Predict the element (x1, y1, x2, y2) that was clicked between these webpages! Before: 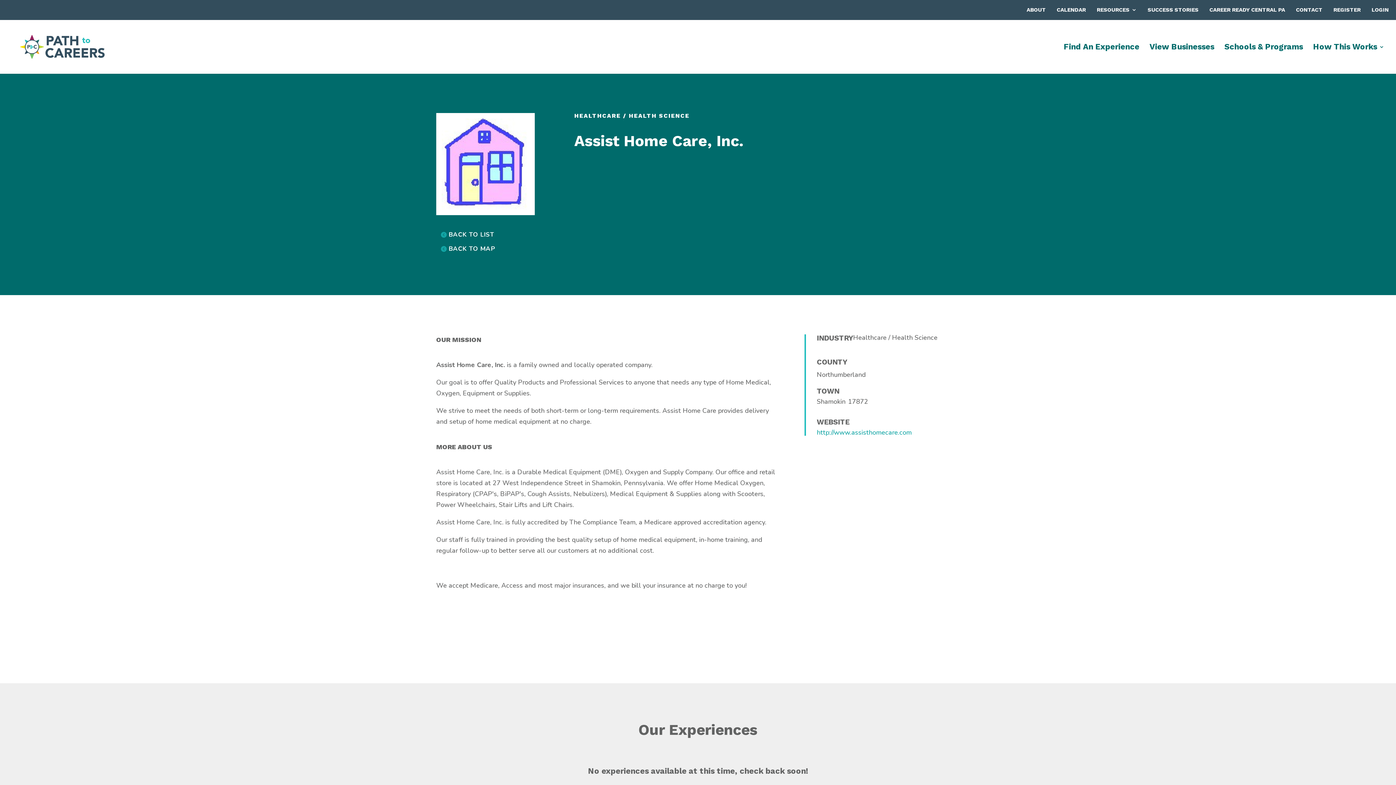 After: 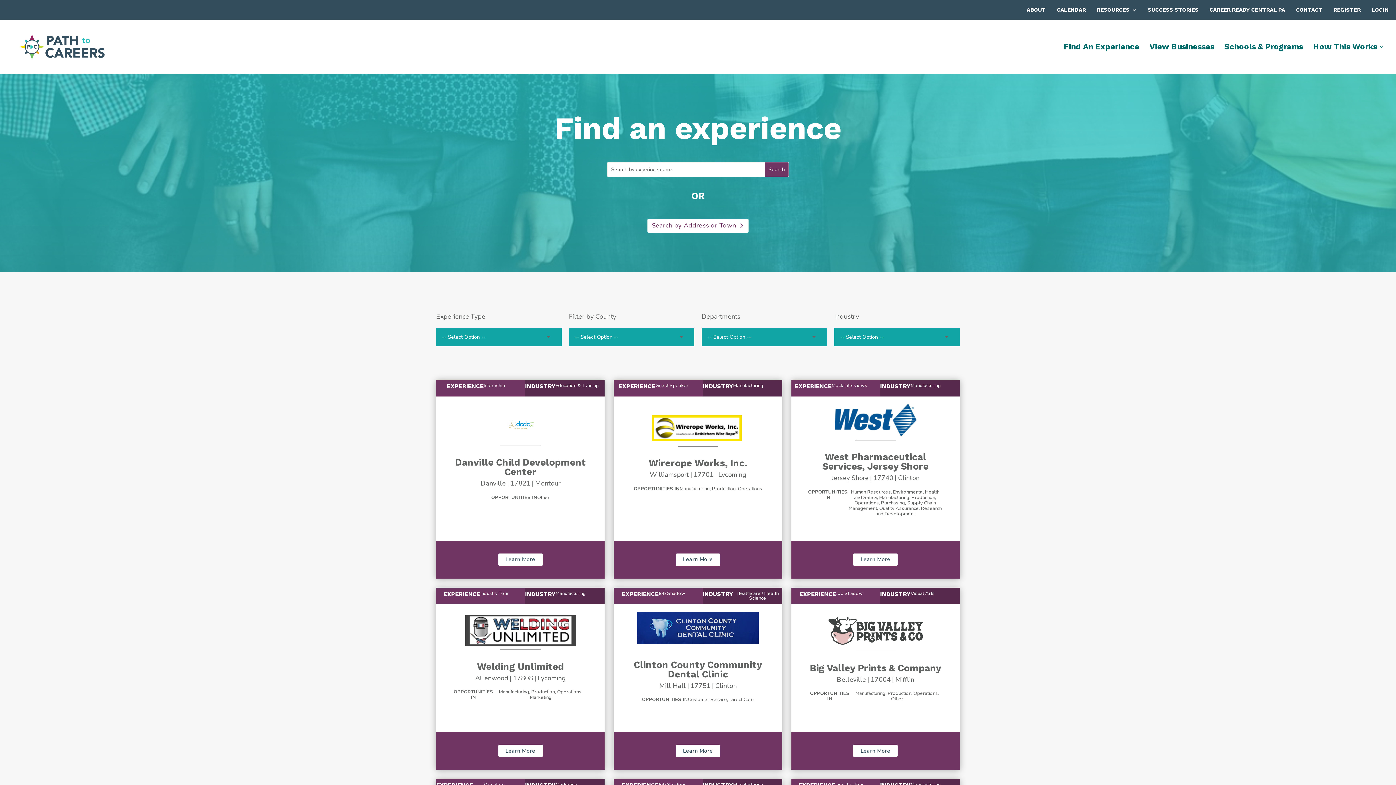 Action: bbox: (1064, 44, 1139, 73) label: Find An Experience